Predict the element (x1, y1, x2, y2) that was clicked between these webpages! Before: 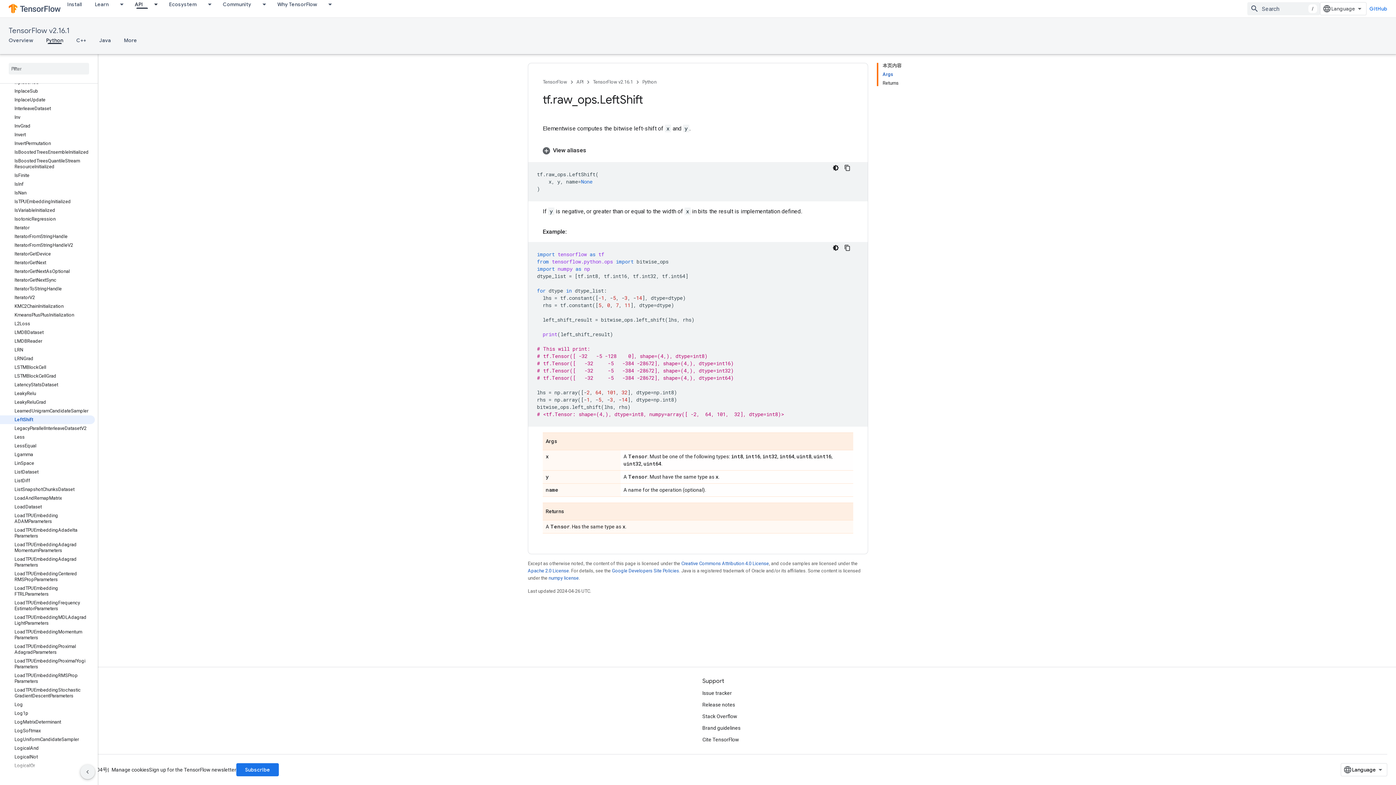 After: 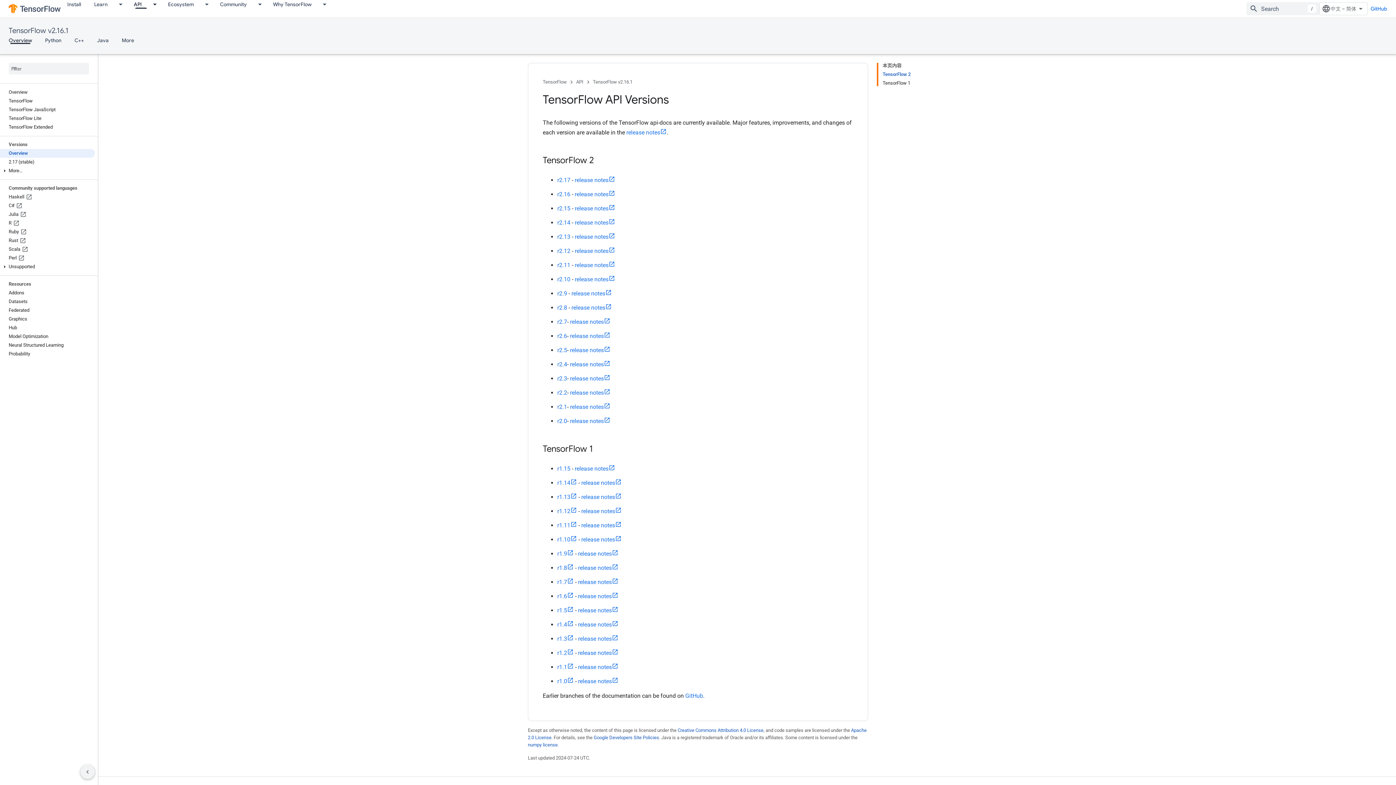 Action: bbox: (576, 77, 583, 86) label: API